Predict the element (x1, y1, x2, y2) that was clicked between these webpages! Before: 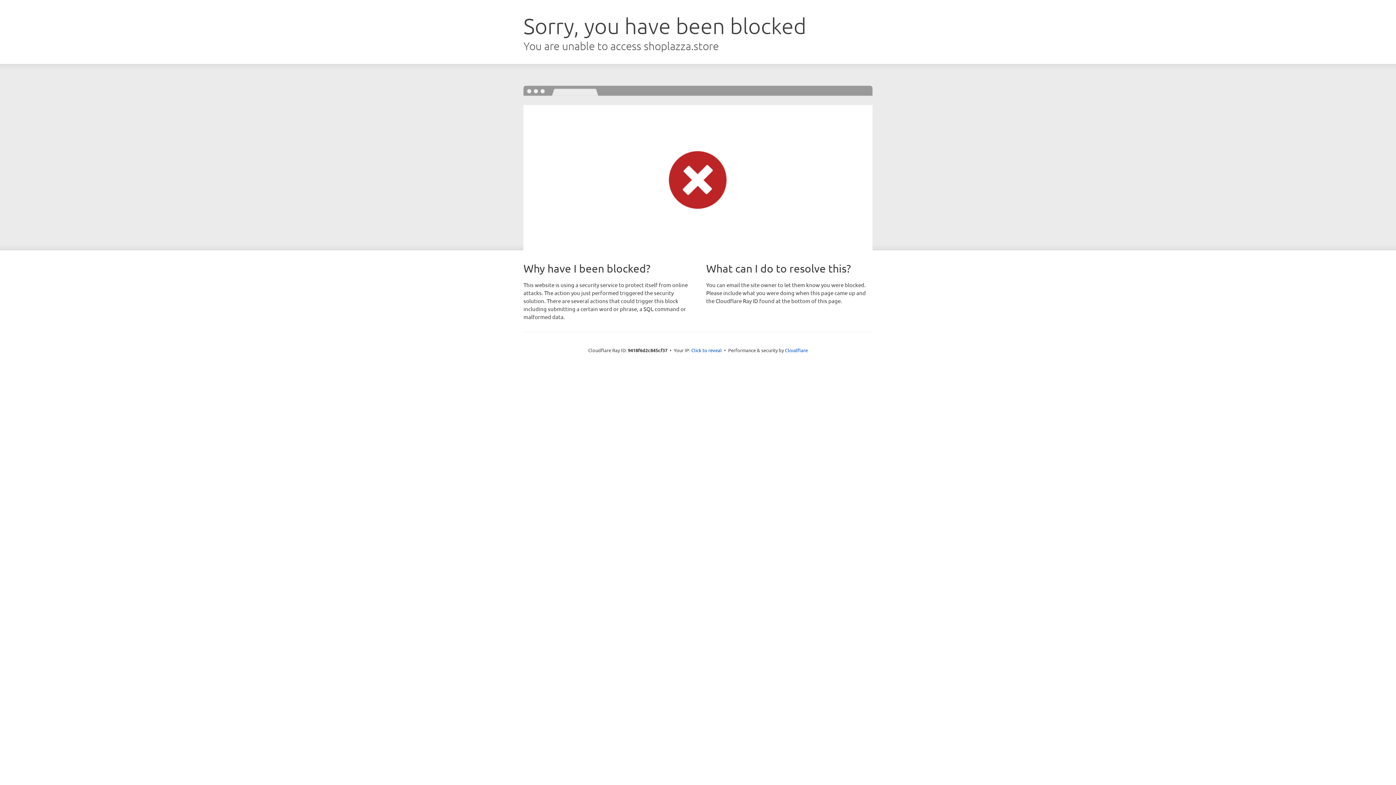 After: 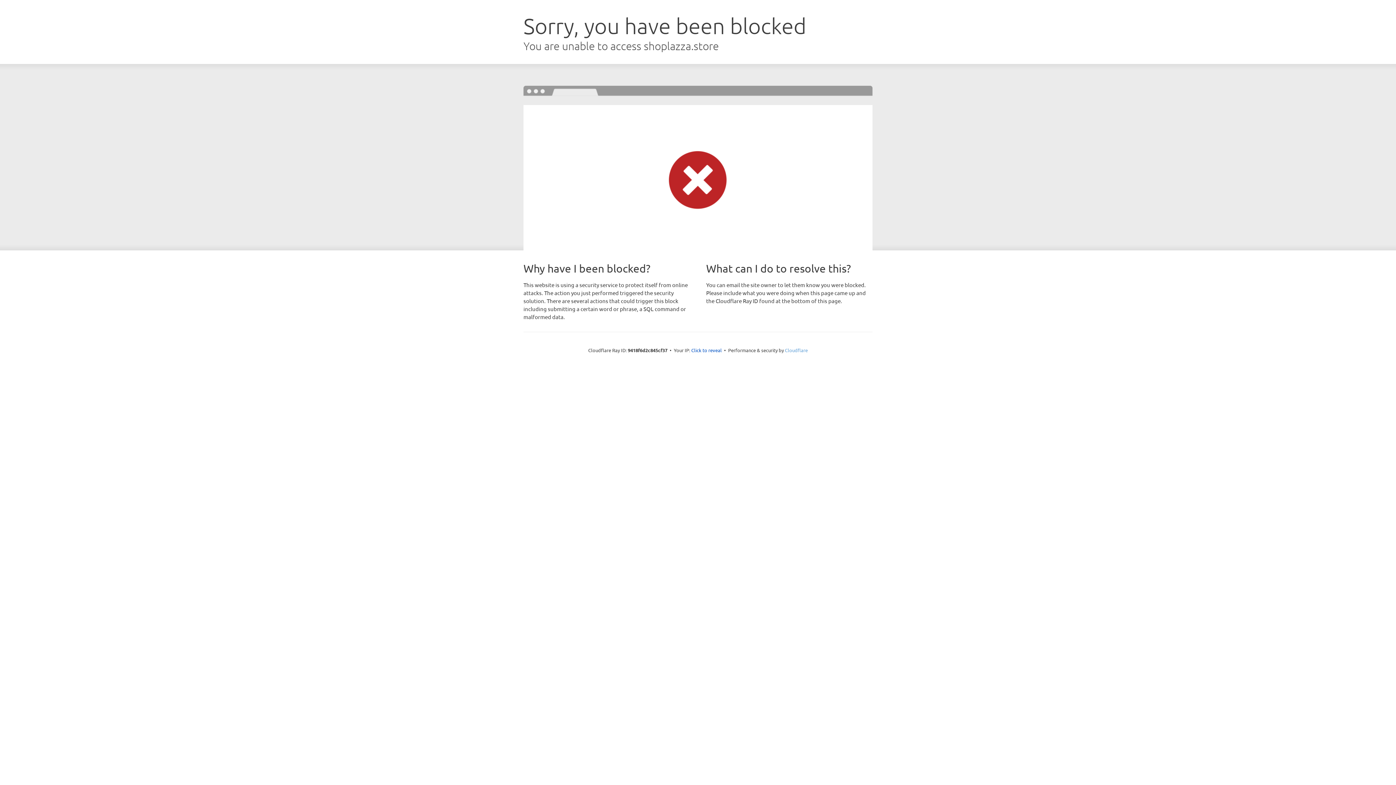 Action: label: Cloudflare bbox: (785, 347, 808, 353)